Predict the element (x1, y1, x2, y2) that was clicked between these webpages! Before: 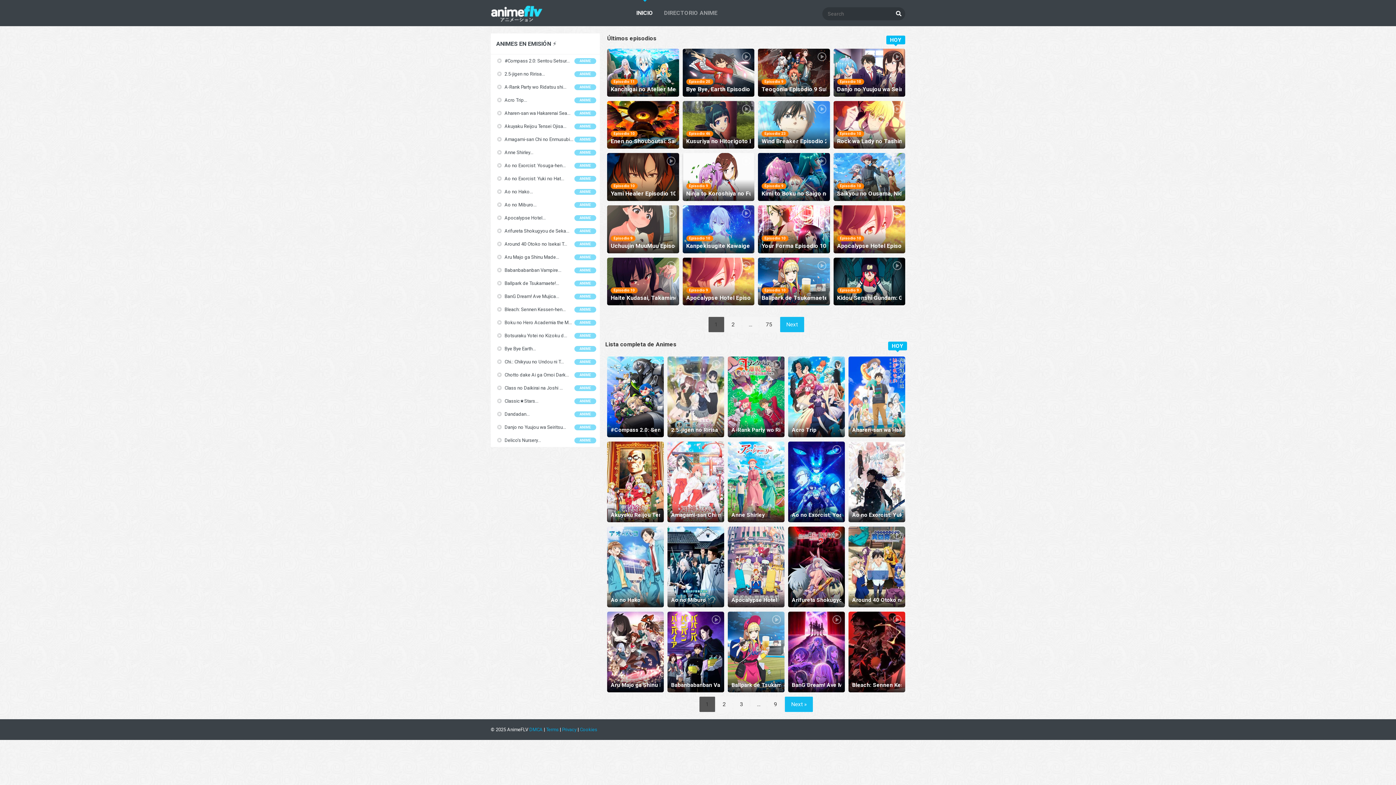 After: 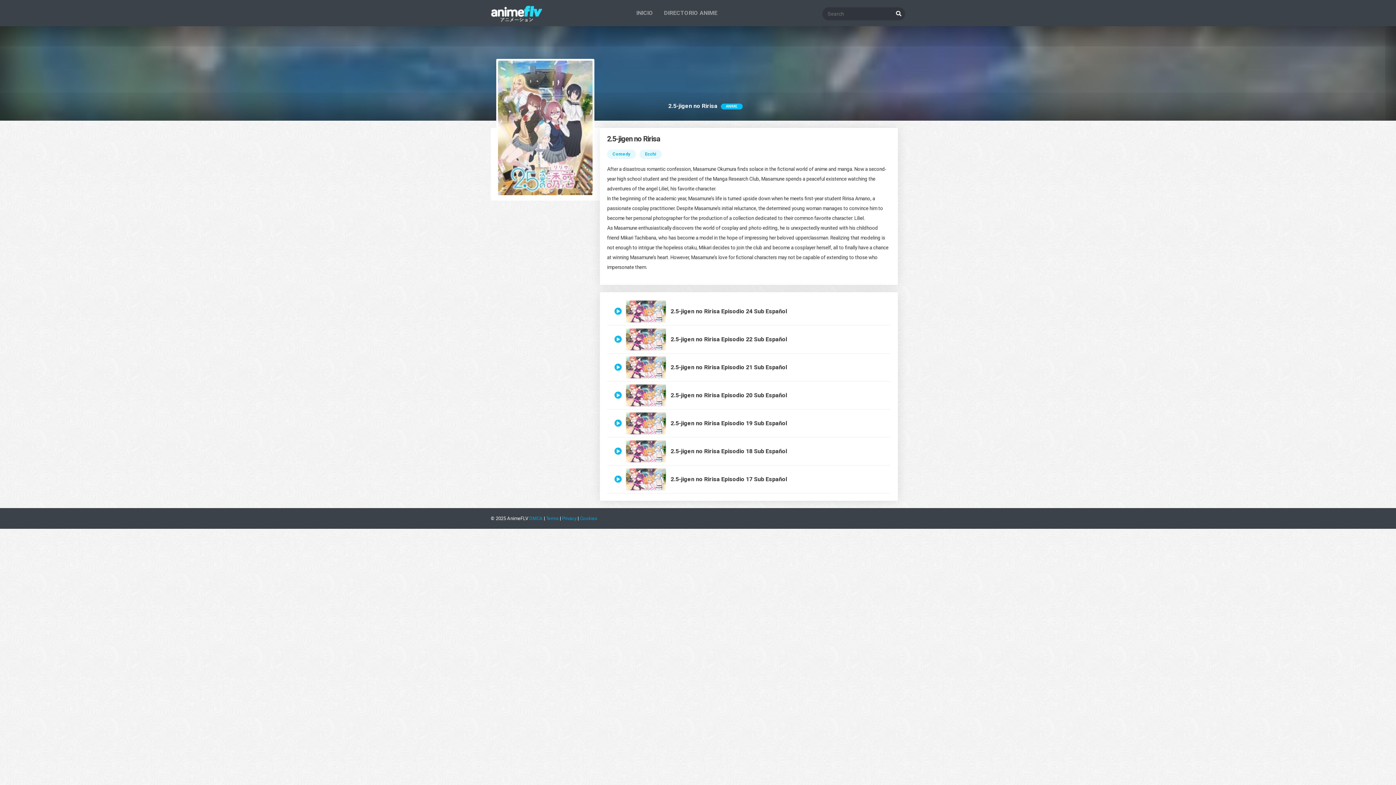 Action: bbox: (667, 356, 724, 437) label: 2.5-jigen no Ririsa